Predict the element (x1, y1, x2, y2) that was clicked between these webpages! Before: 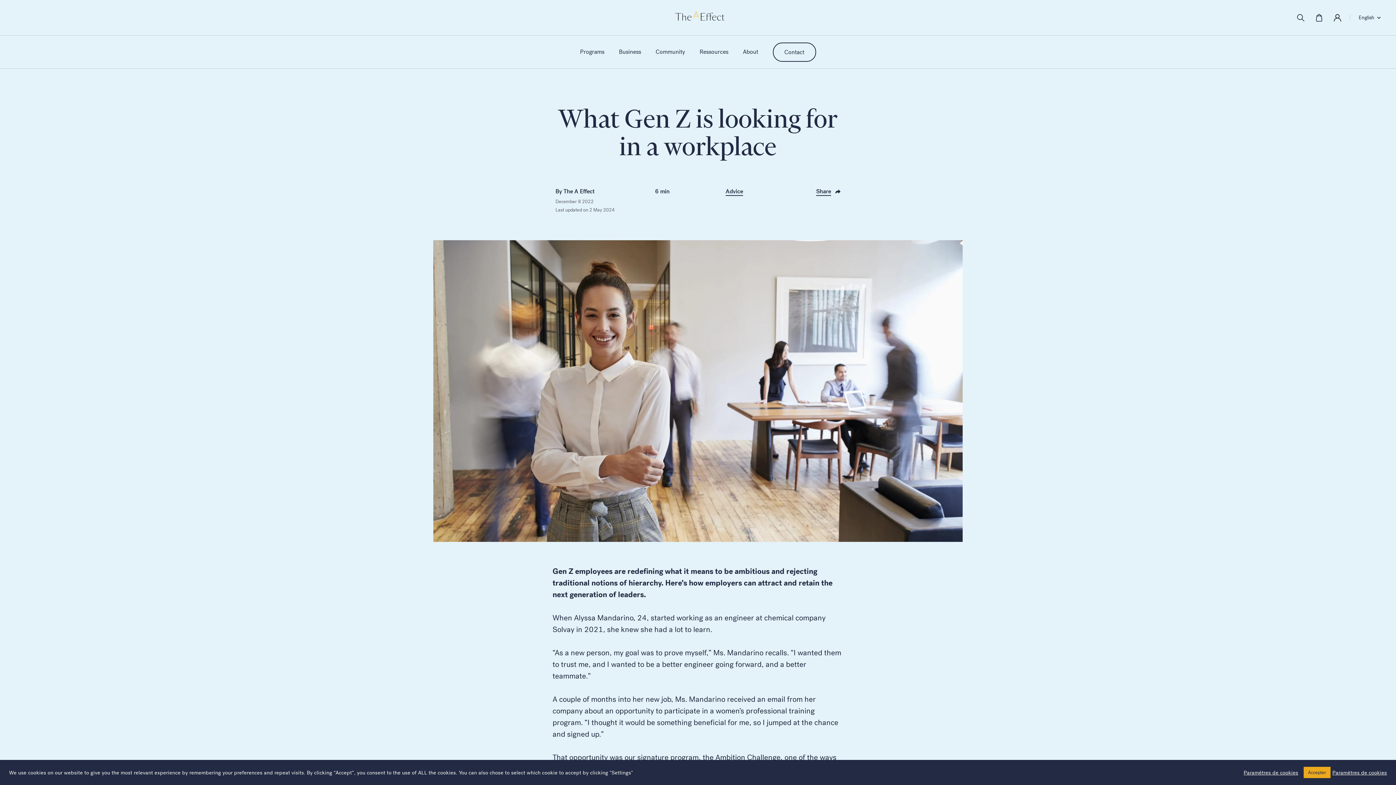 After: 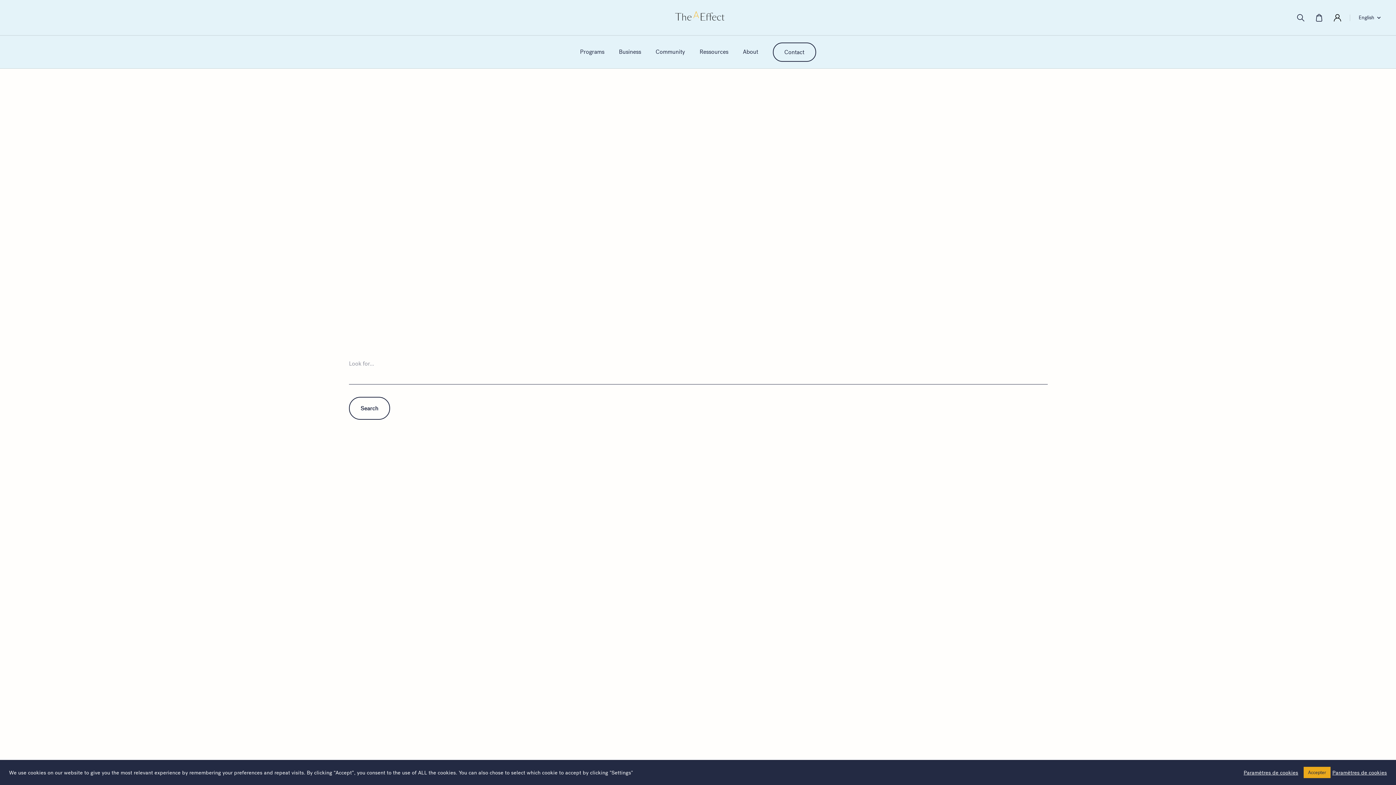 Action: bbox: (1297, 14, 1304, 21) label: search